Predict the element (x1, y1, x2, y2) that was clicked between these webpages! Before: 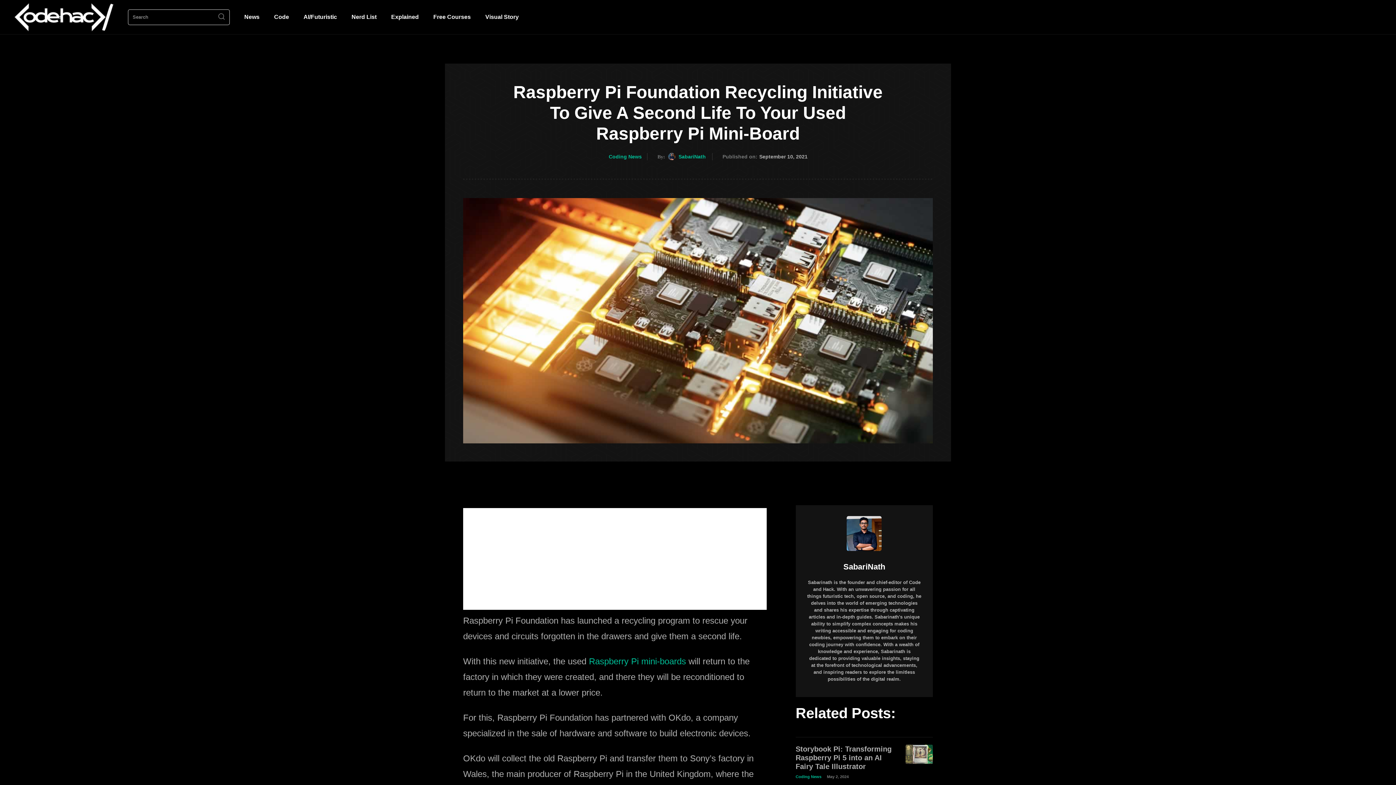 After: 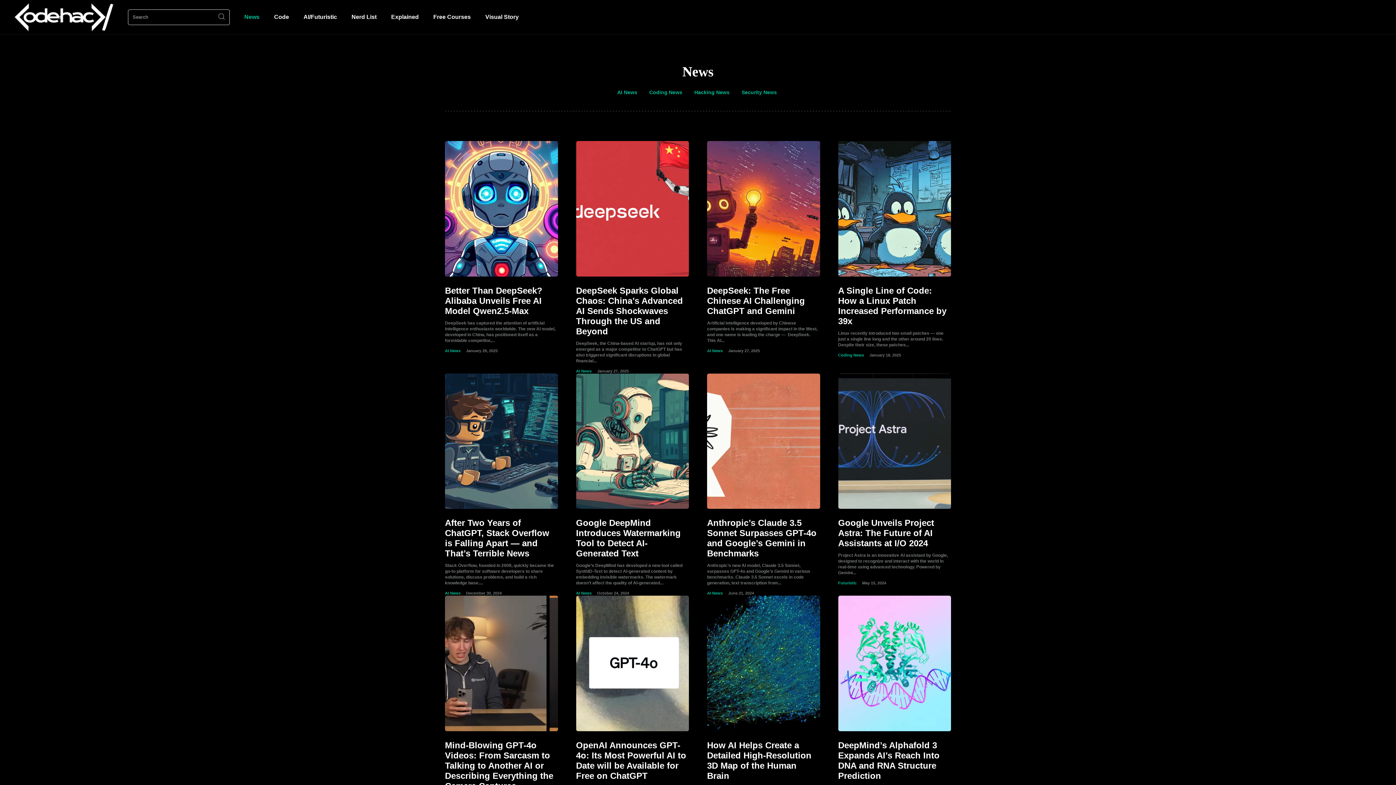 Action: bbox: (244, 0, 259, 34) label: News